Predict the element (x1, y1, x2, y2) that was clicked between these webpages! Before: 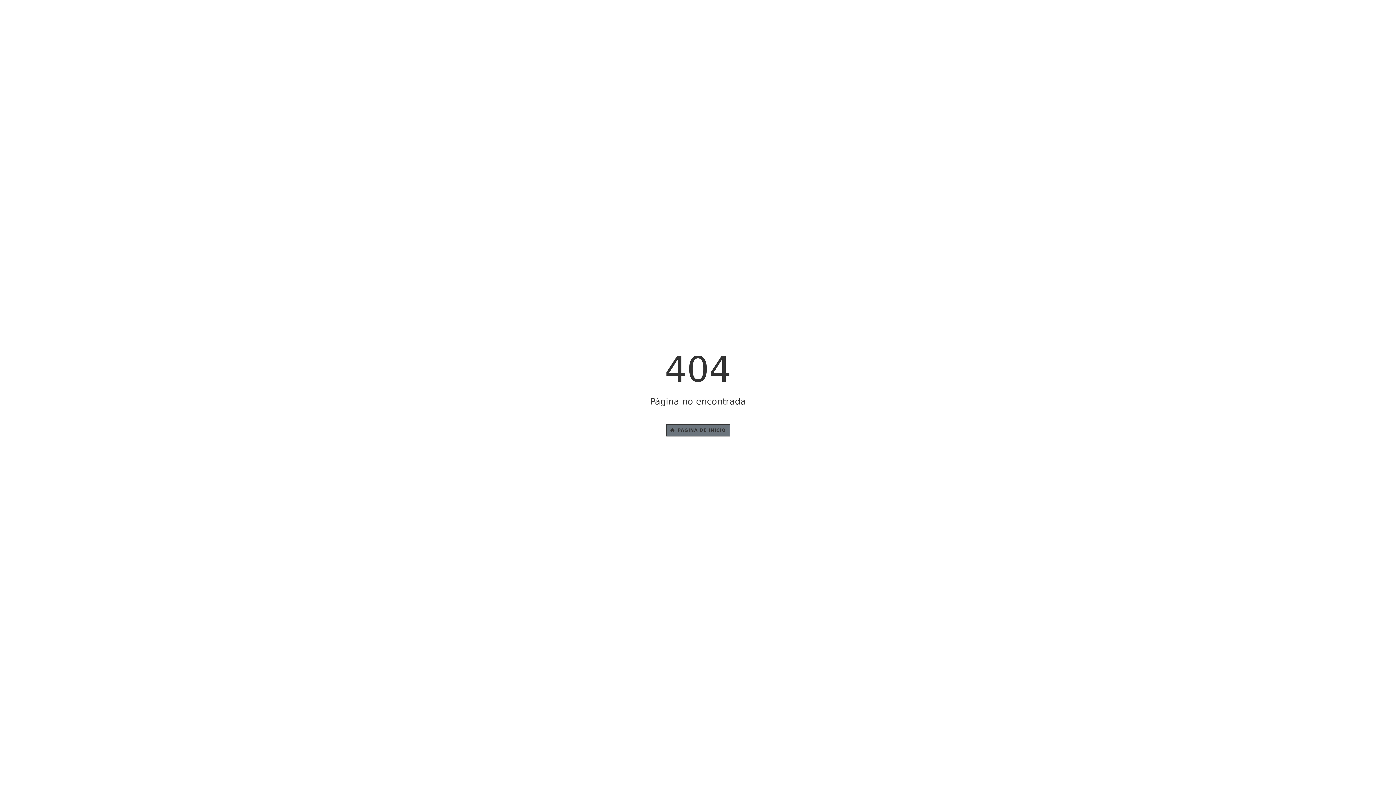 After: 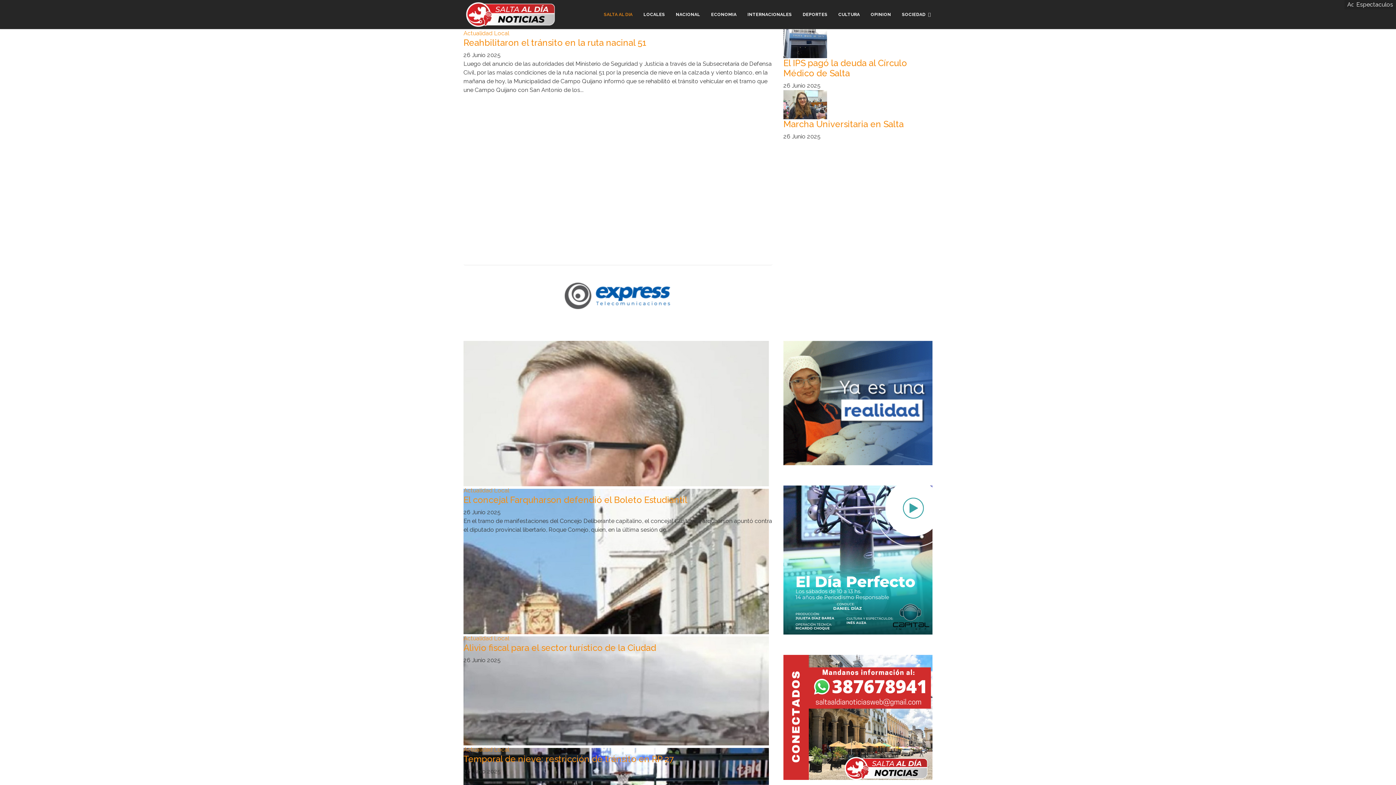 Action: label:  PÁGINA DE INICIO bbox: (666, 424, 730, 436)